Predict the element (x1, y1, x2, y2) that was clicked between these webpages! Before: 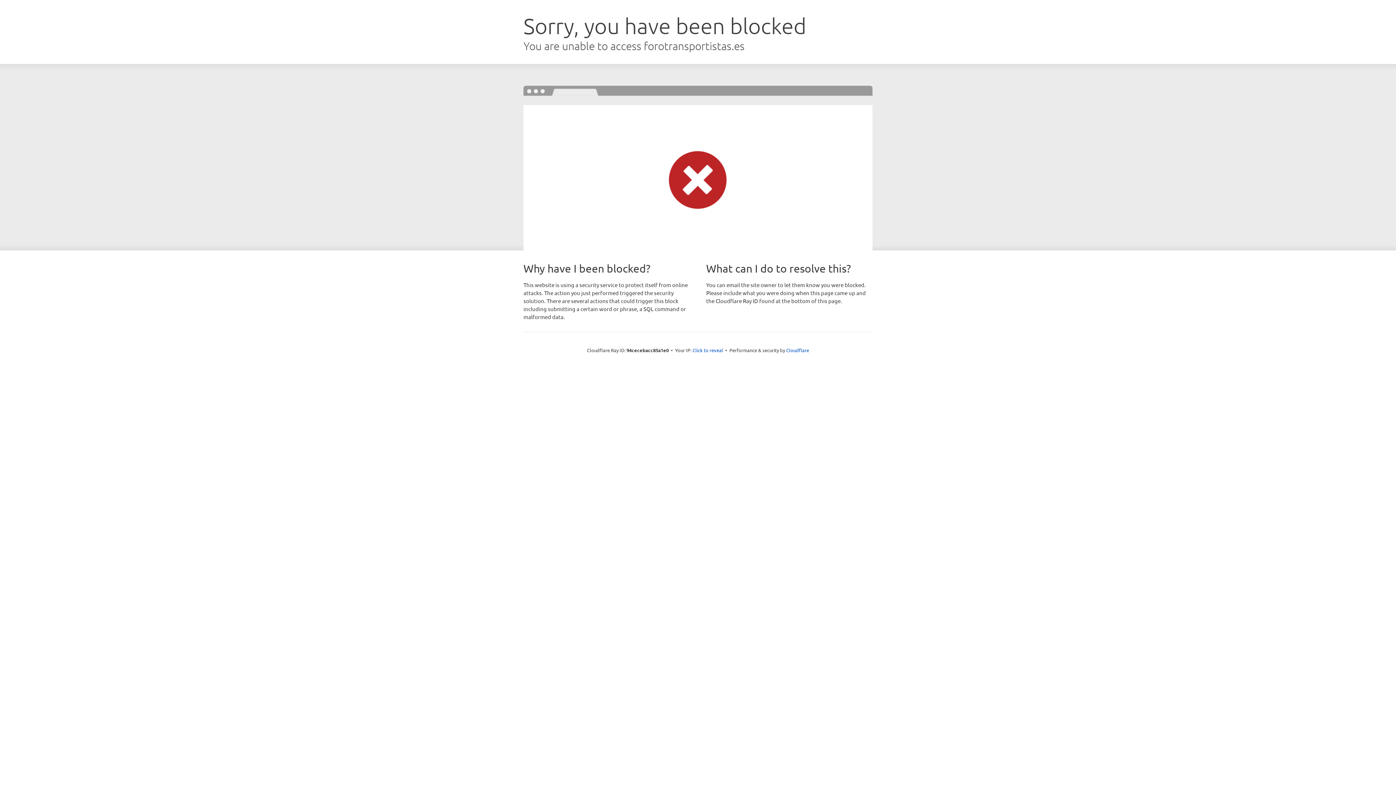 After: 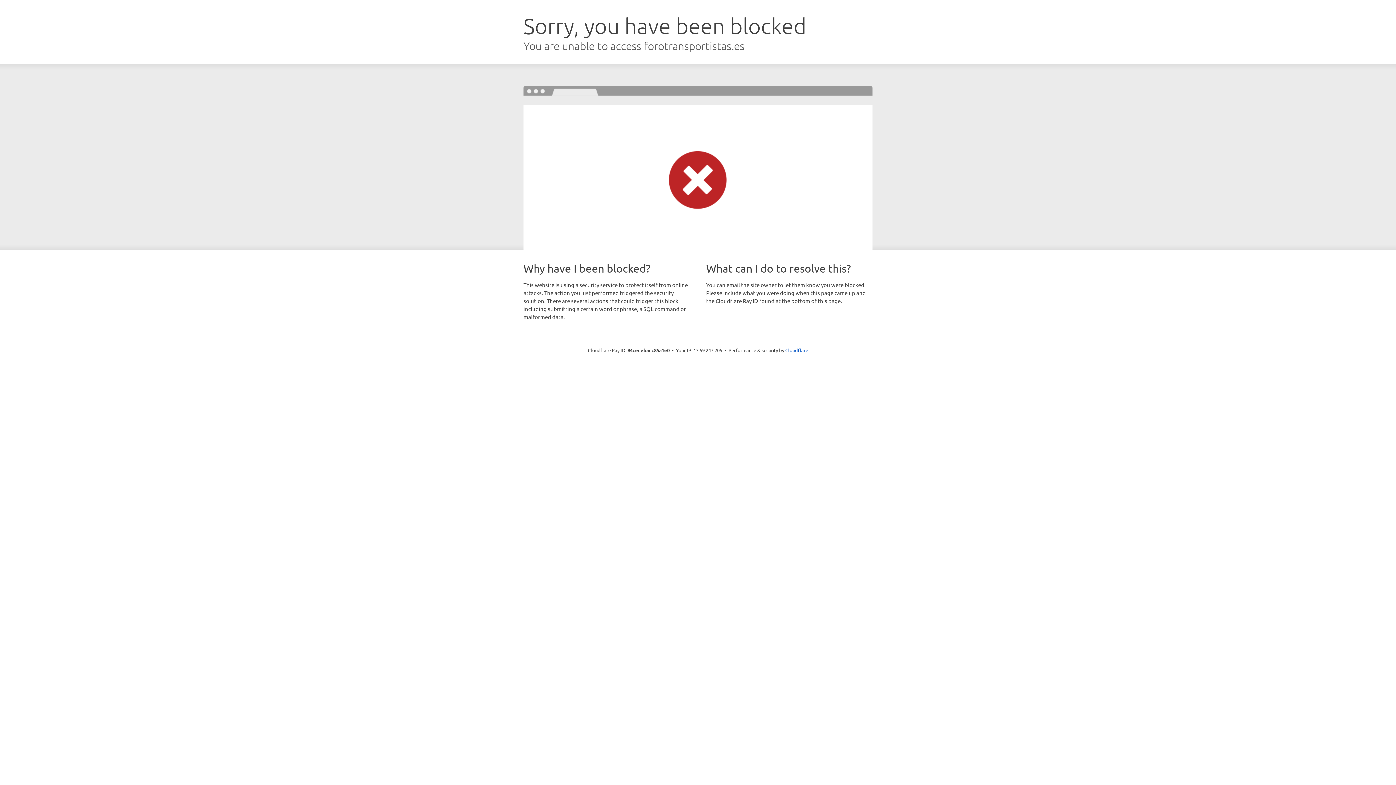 Action: bbox: (692, 346, 723, 353) label: Click to reveal